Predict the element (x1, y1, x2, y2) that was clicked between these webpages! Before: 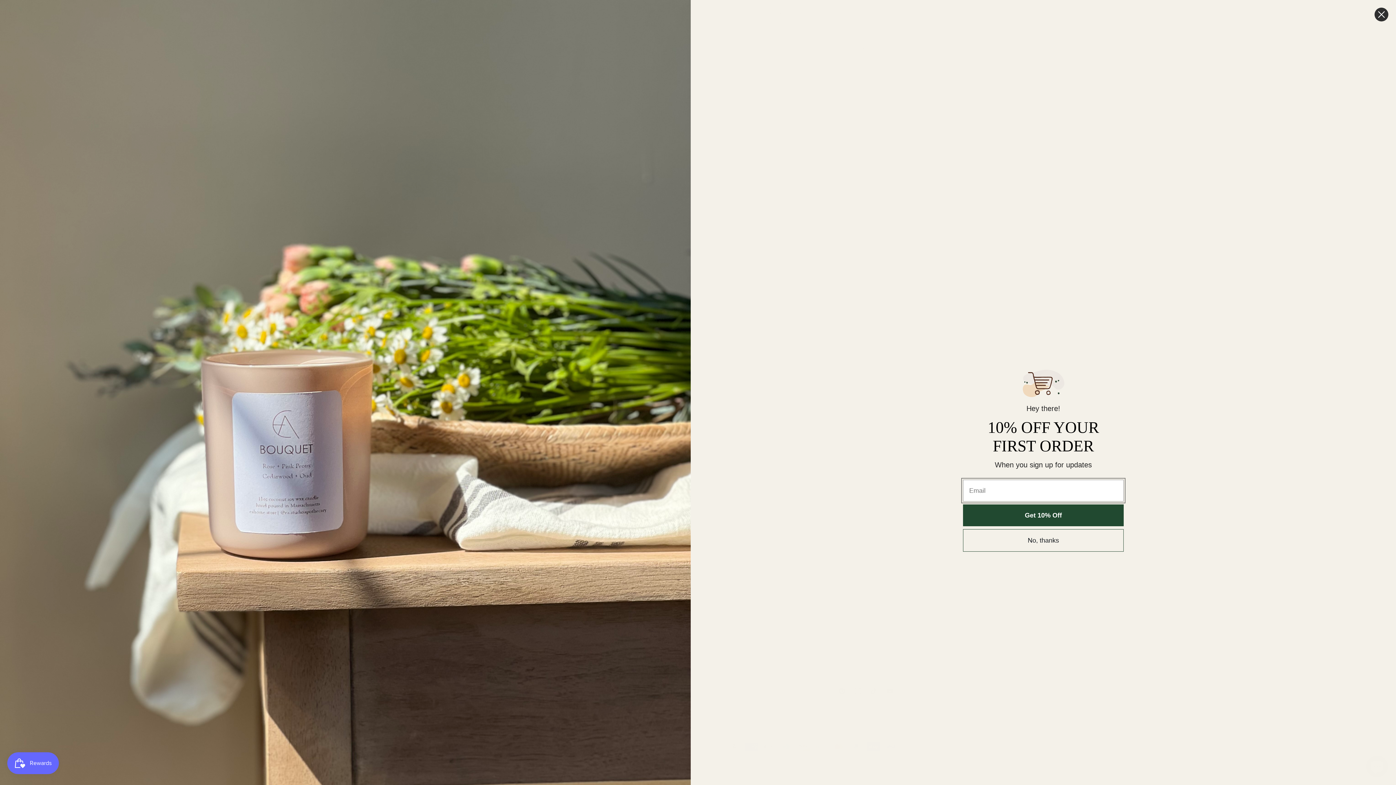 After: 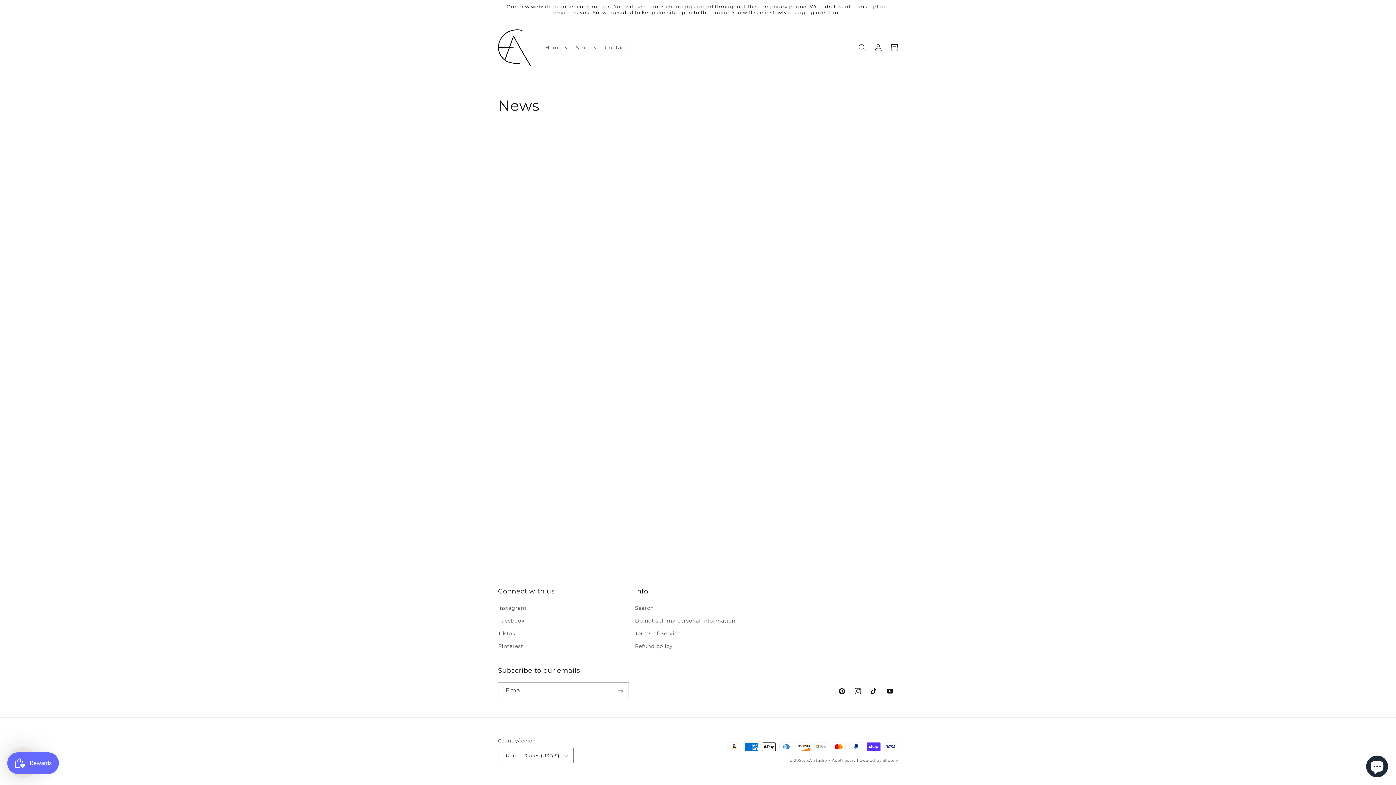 Action: bbox: (963, 529, 1124, 552) label: No, thanks